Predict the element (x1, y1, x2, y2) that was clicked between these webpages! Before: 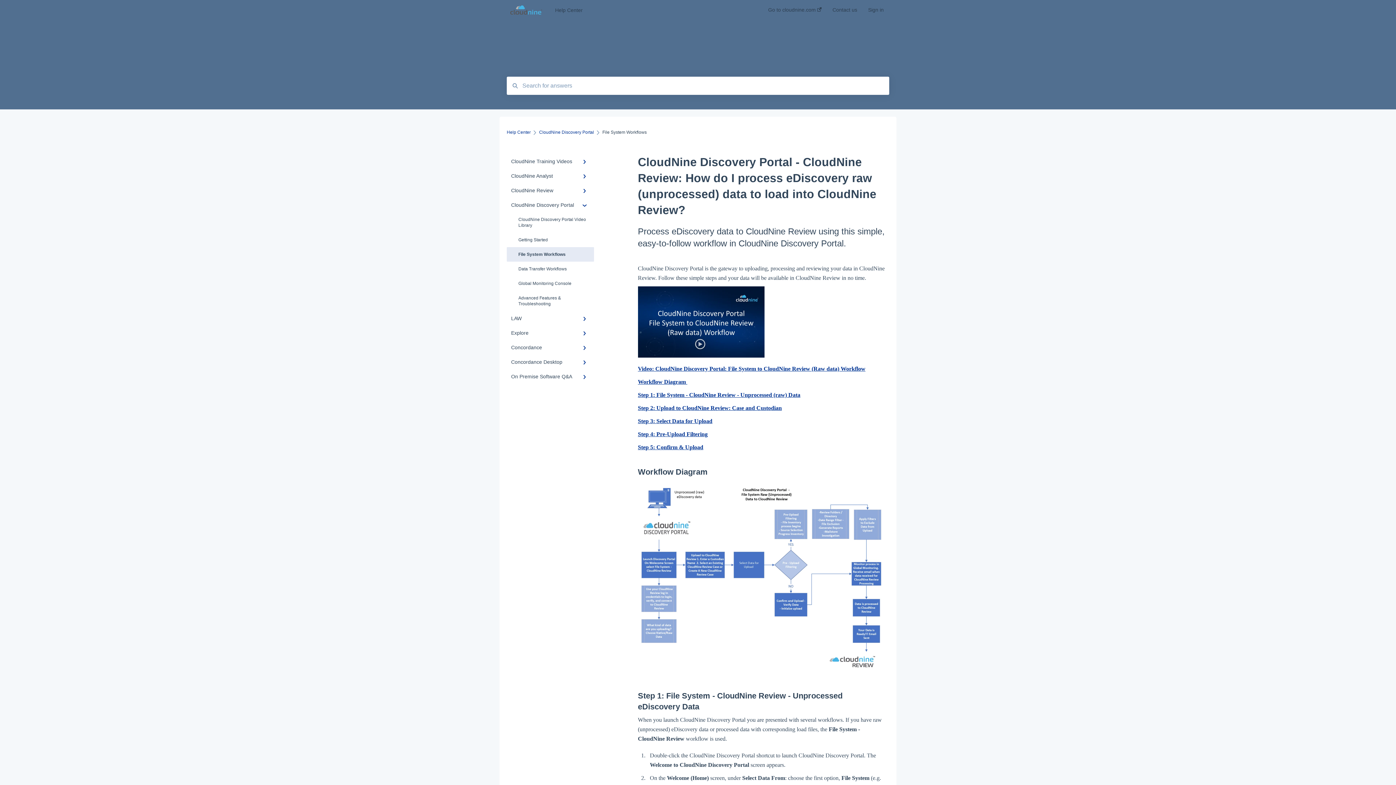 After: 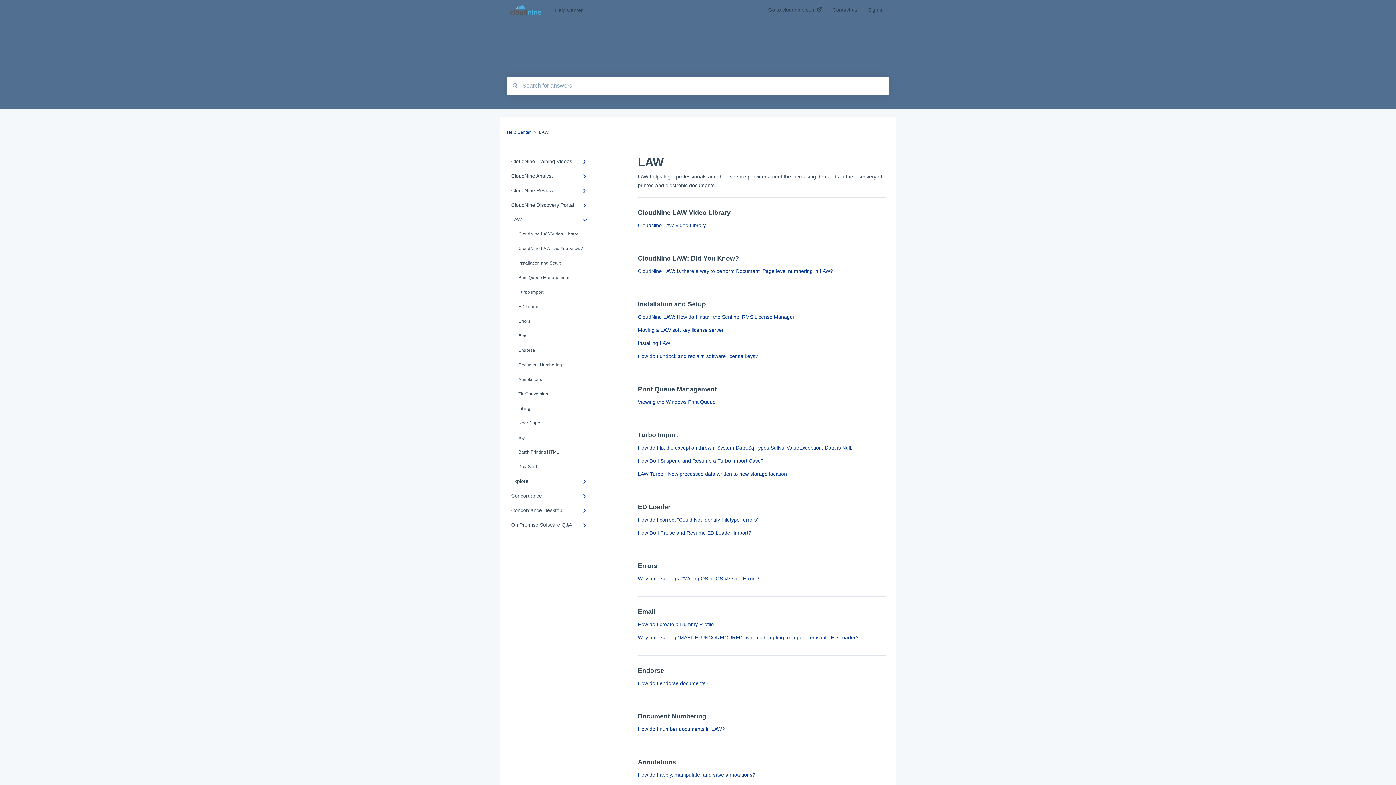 Action: bbox: (506, 311, 594, 325) label: LAW